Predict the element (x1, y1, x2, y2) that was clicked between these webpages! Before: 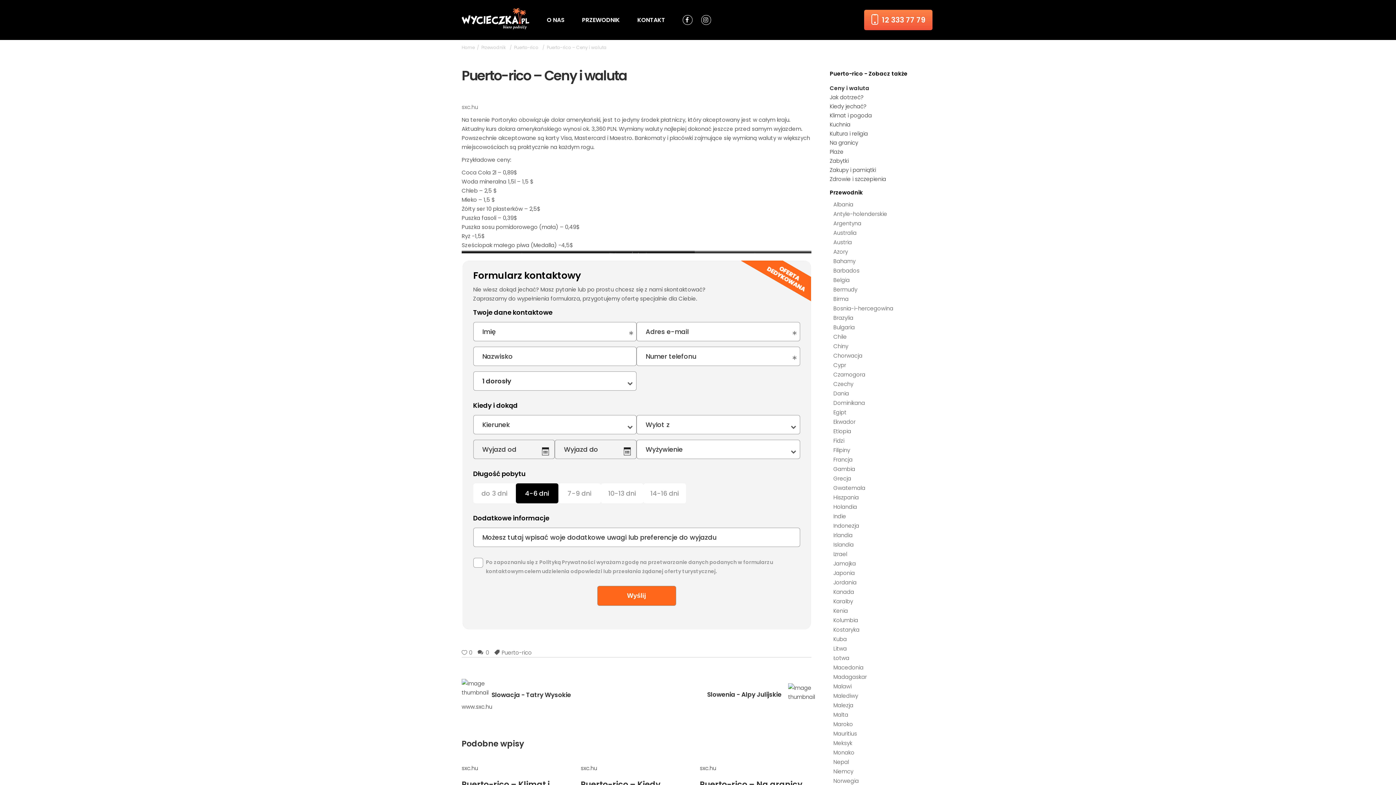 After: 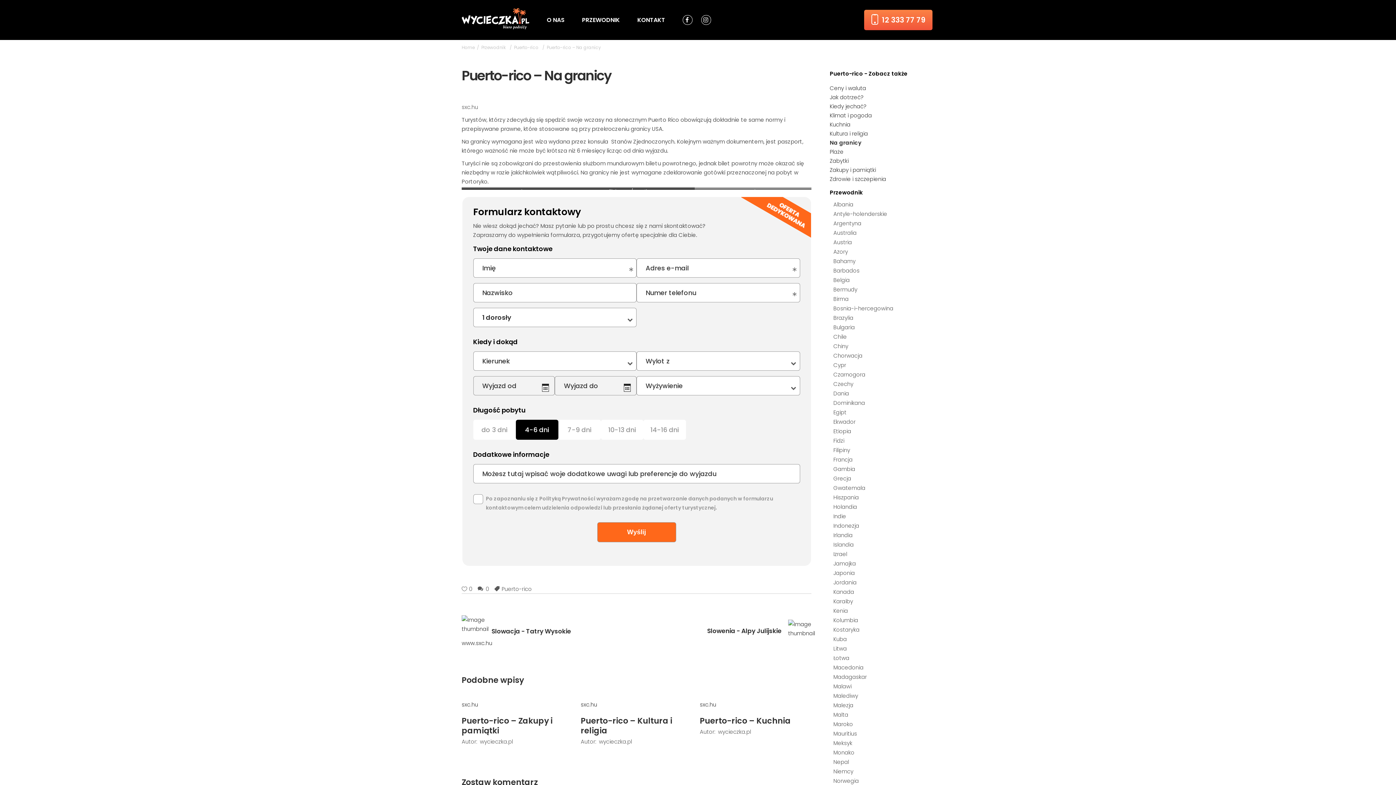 Action: bbox: (699, 779, 802, 790) label: Puerto-rico – Na granicy